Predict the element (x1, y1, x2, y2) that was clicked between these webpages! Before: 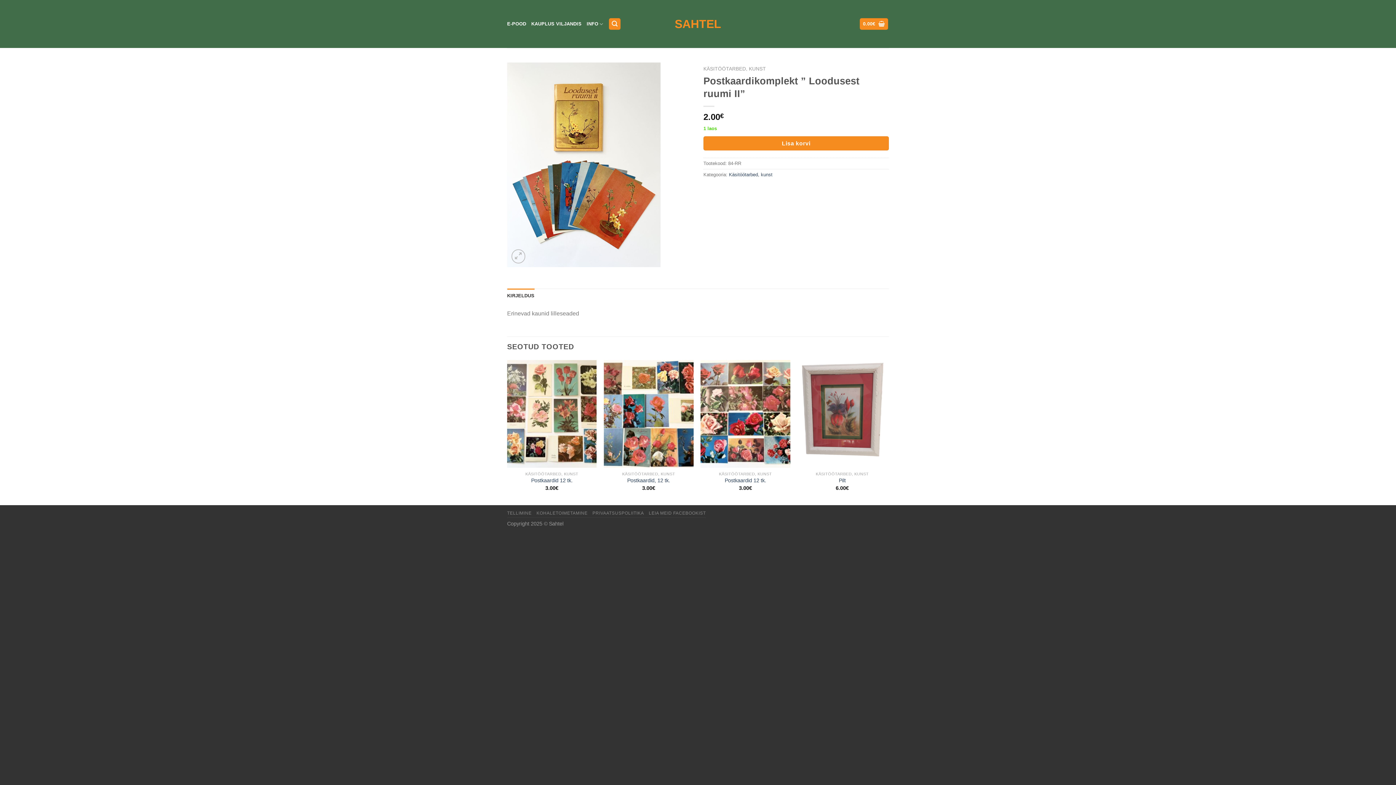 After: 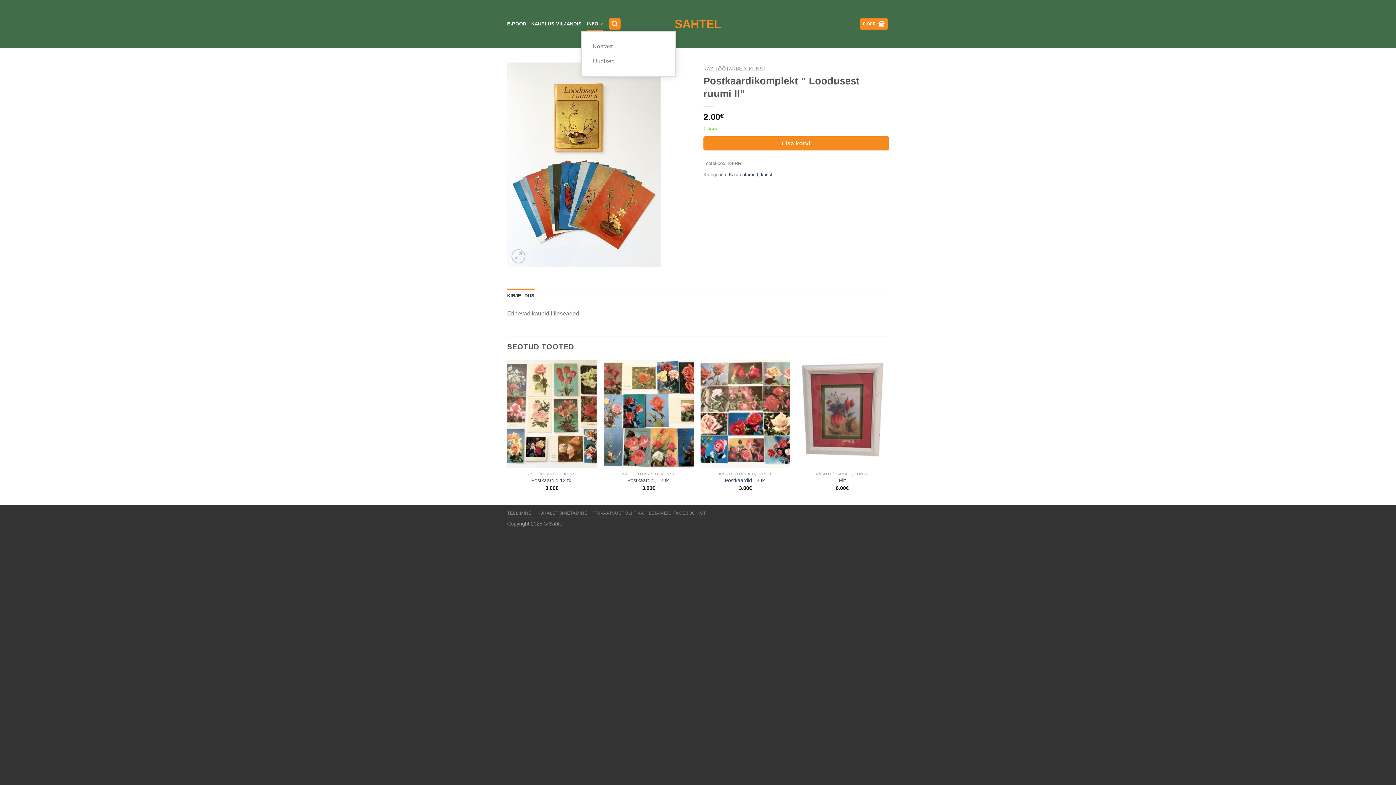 Action: label: INFO bbox: (586, 16, 603, 31)